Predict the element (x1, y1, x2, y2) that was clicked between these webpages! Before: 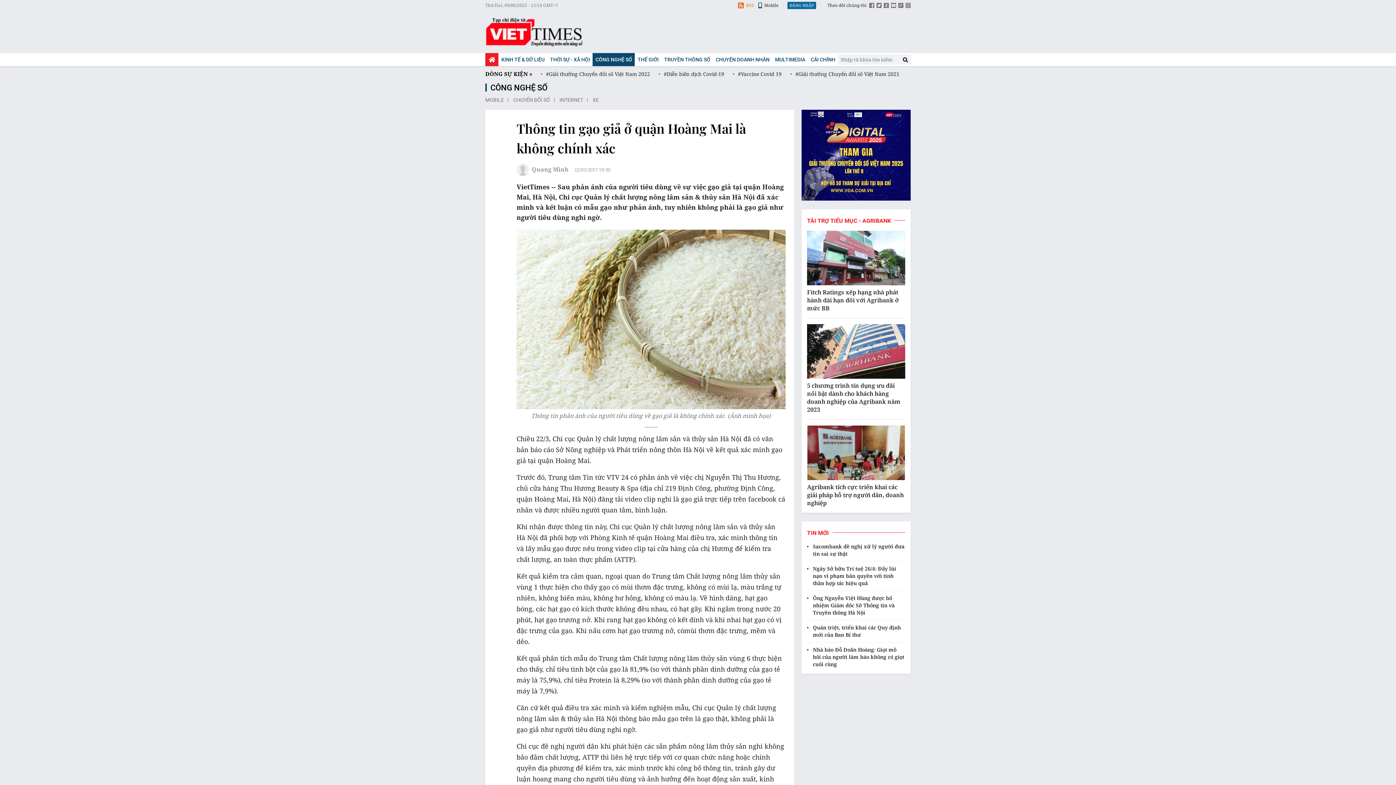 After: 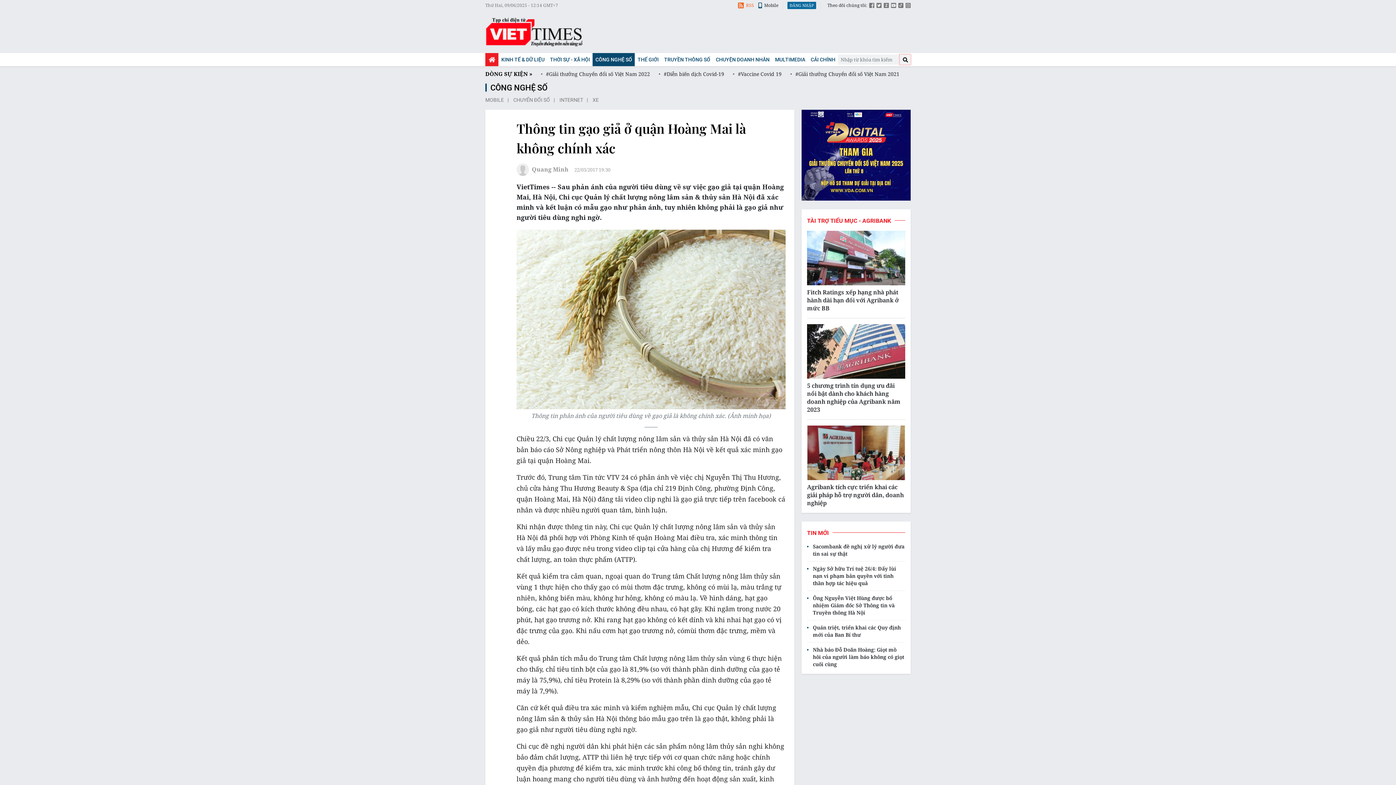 Action: bbox: (900, 54, 910, 64)